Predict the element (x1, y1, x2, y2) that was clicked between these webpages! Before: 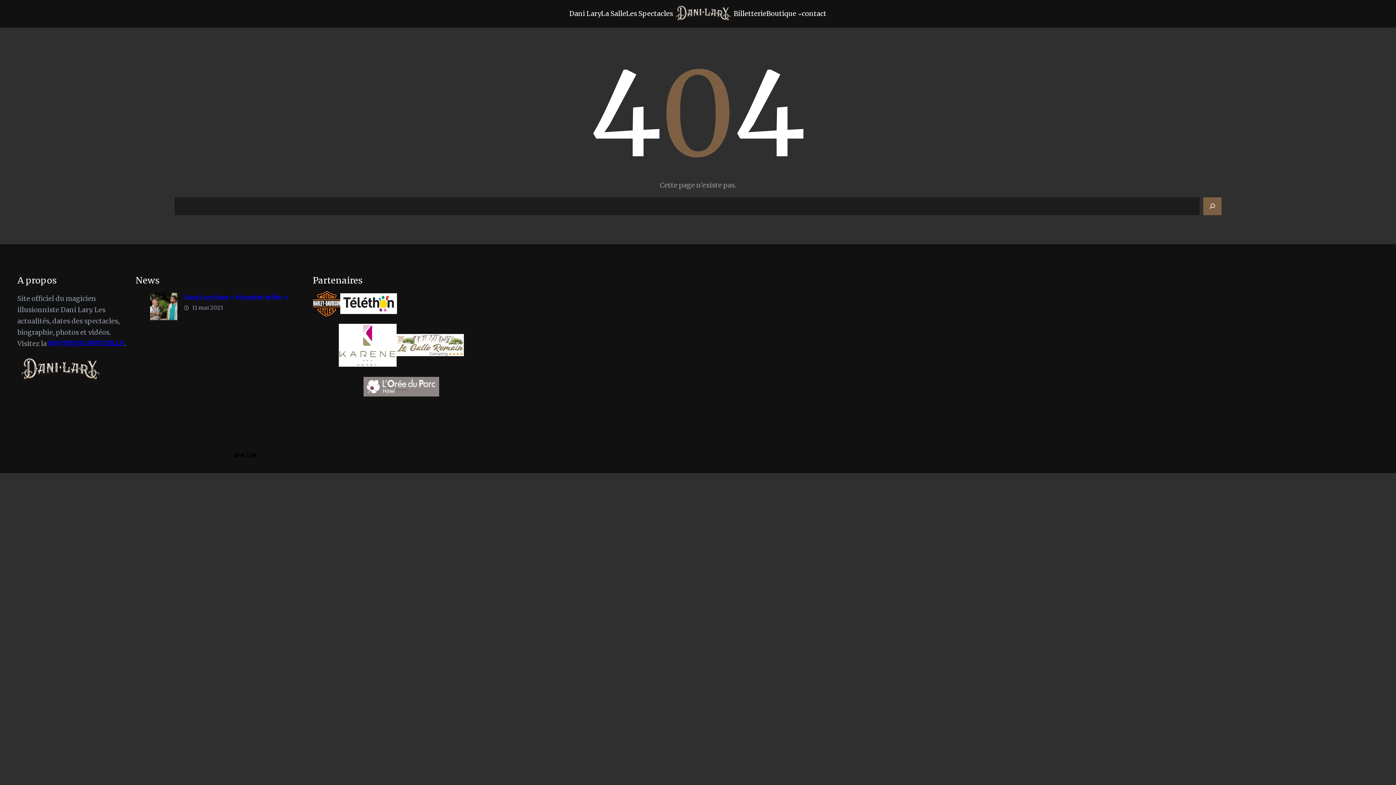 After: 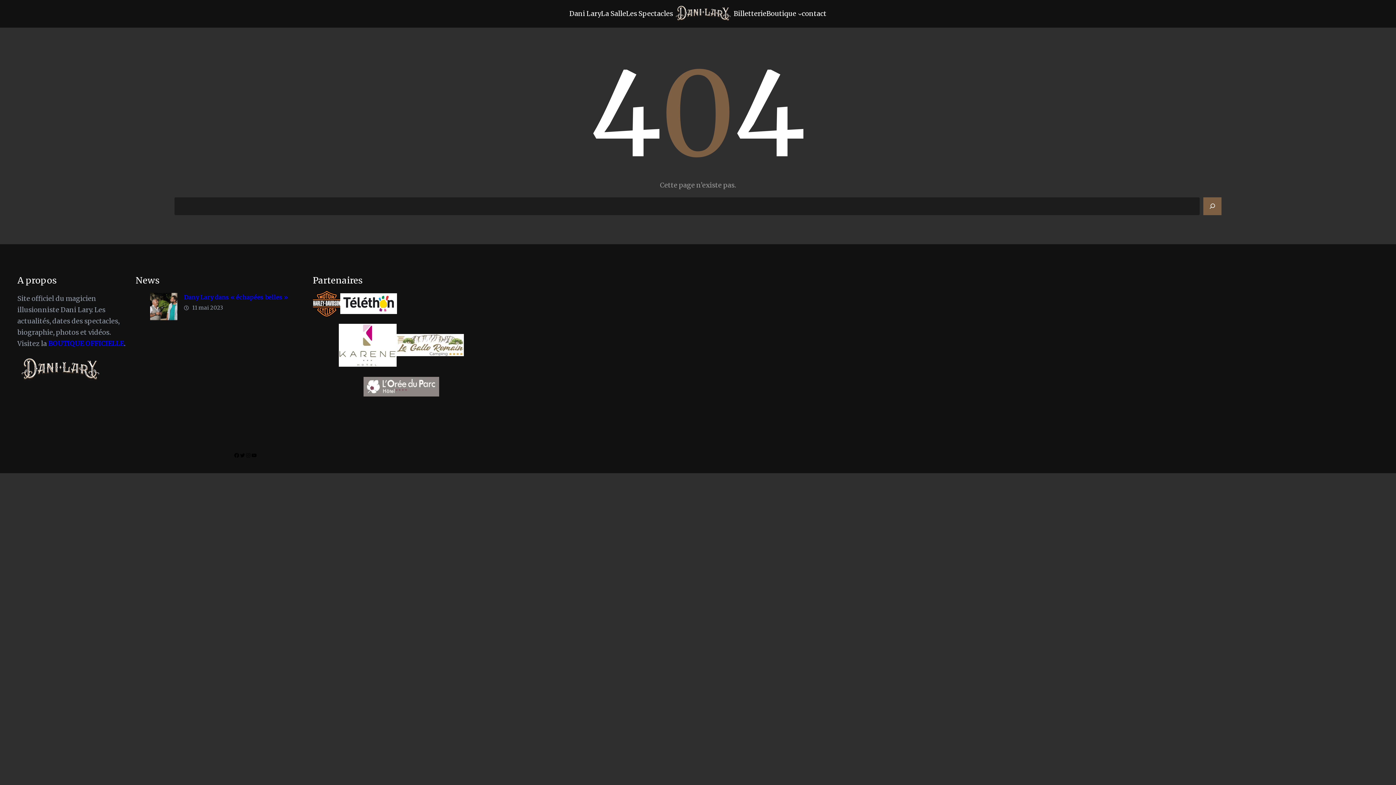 Action: bbox: (396, 334, 464, 356)